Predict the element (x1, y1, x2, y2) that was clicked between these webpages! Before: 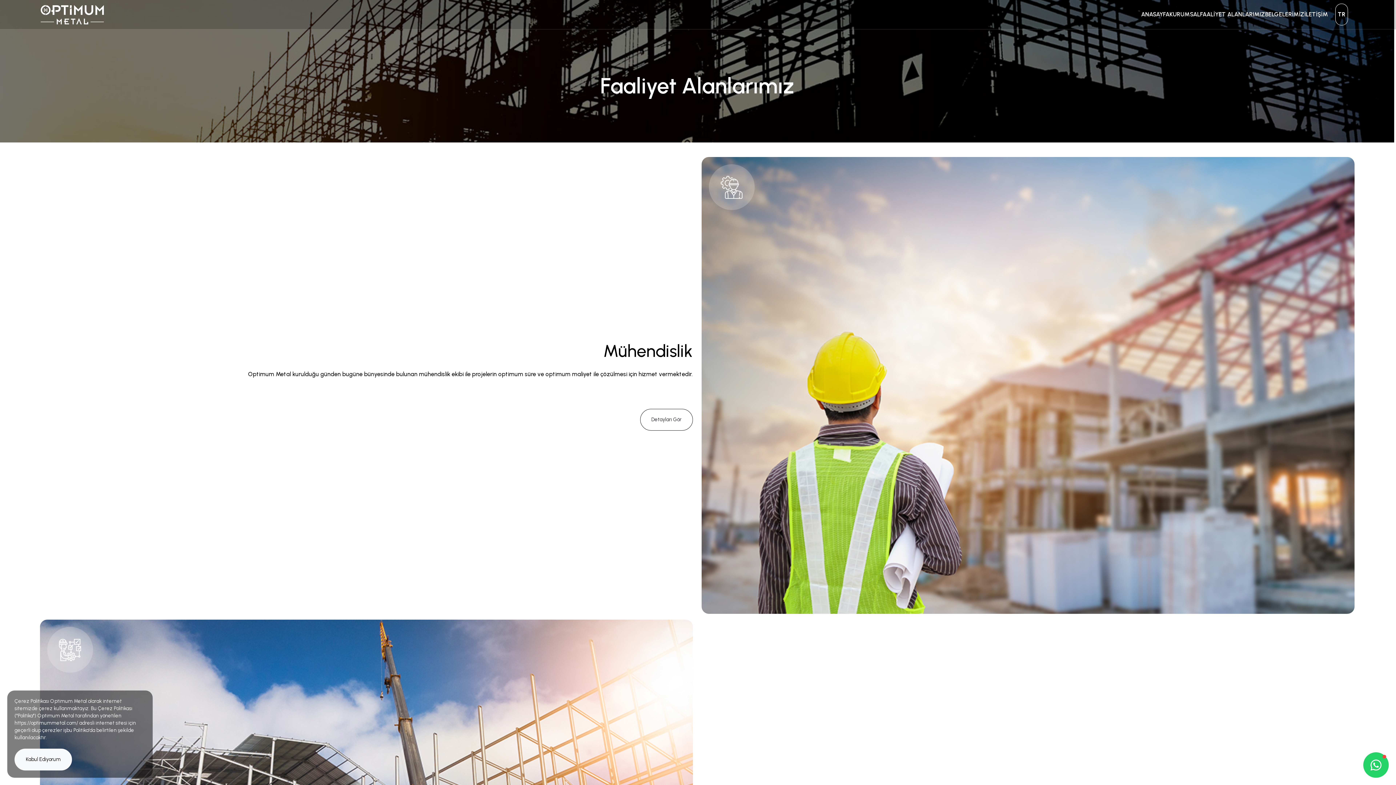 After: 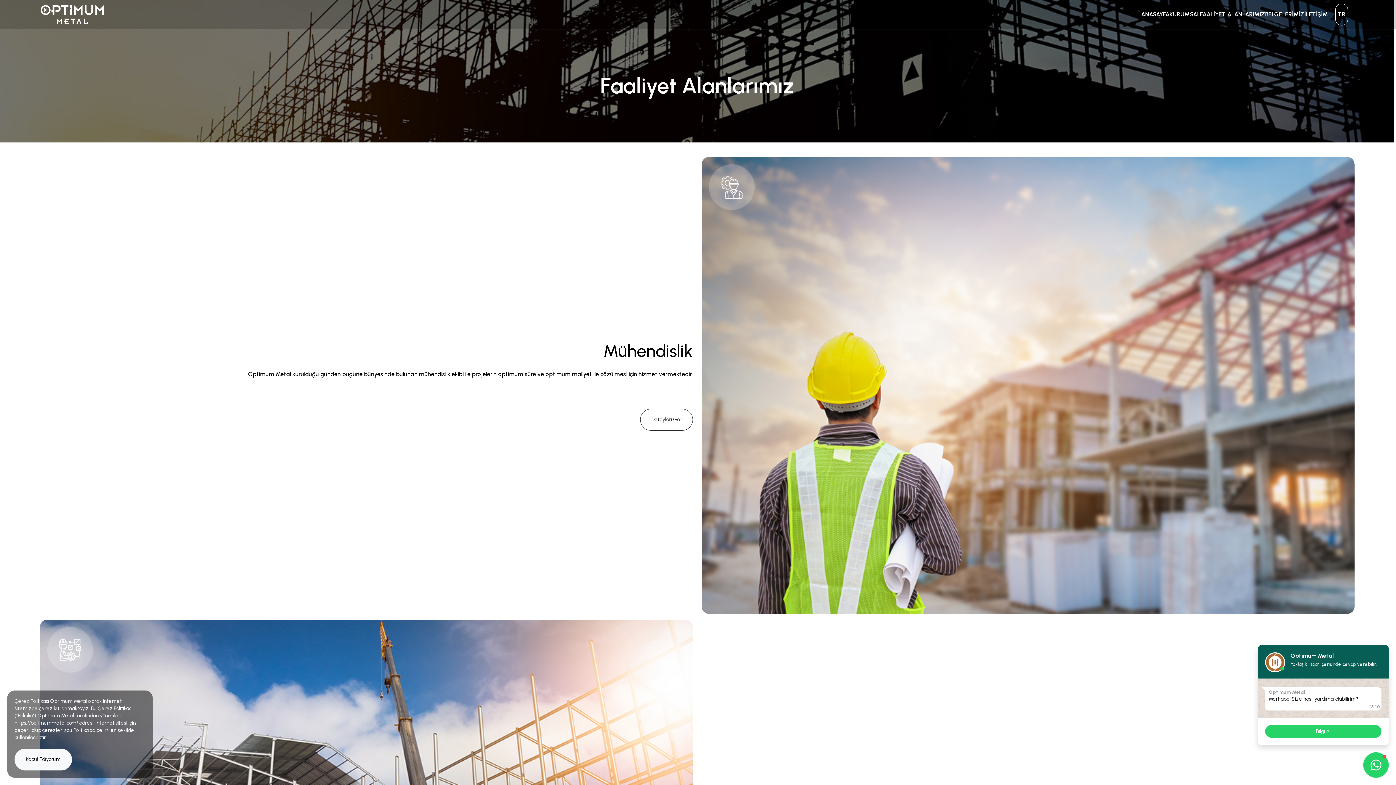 Action: bbox: (1363, 752, 1389, 778)